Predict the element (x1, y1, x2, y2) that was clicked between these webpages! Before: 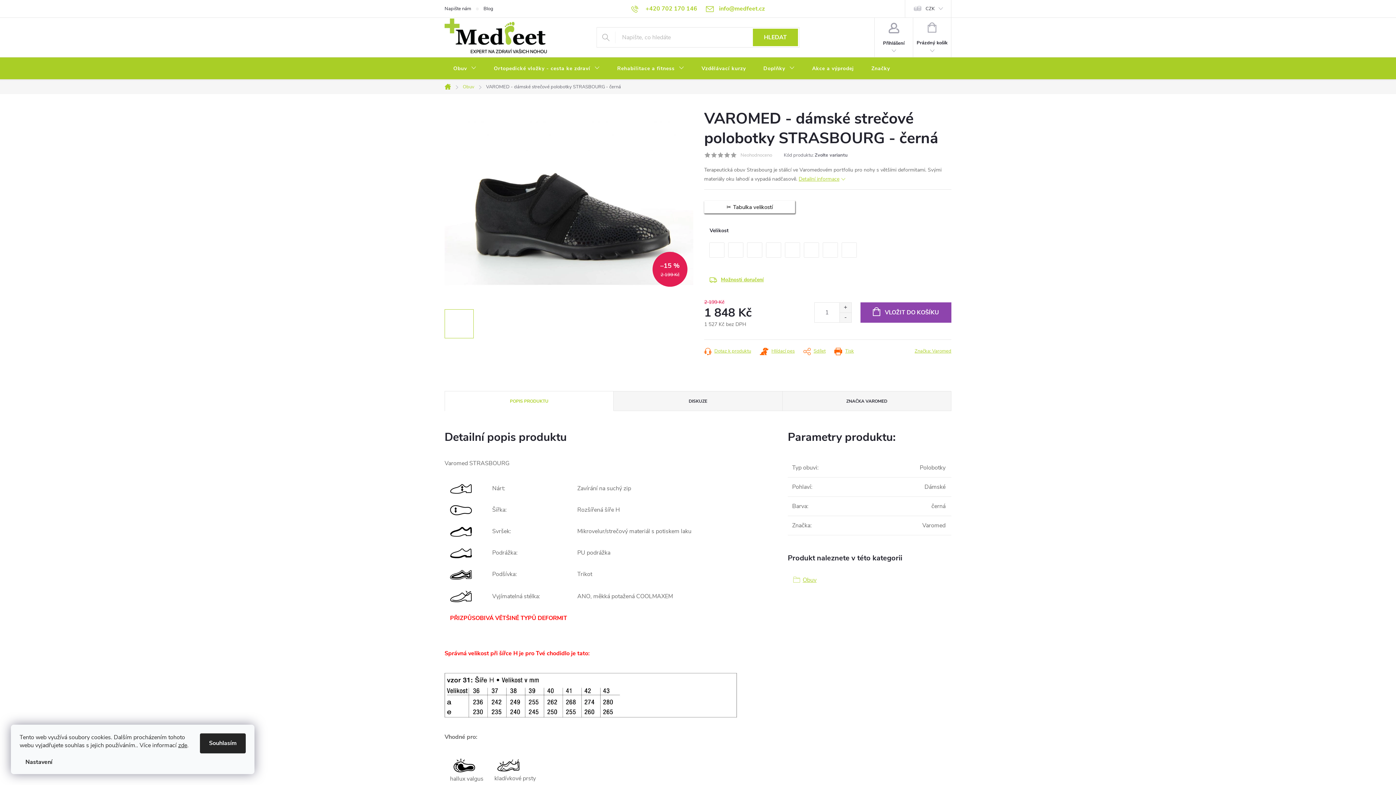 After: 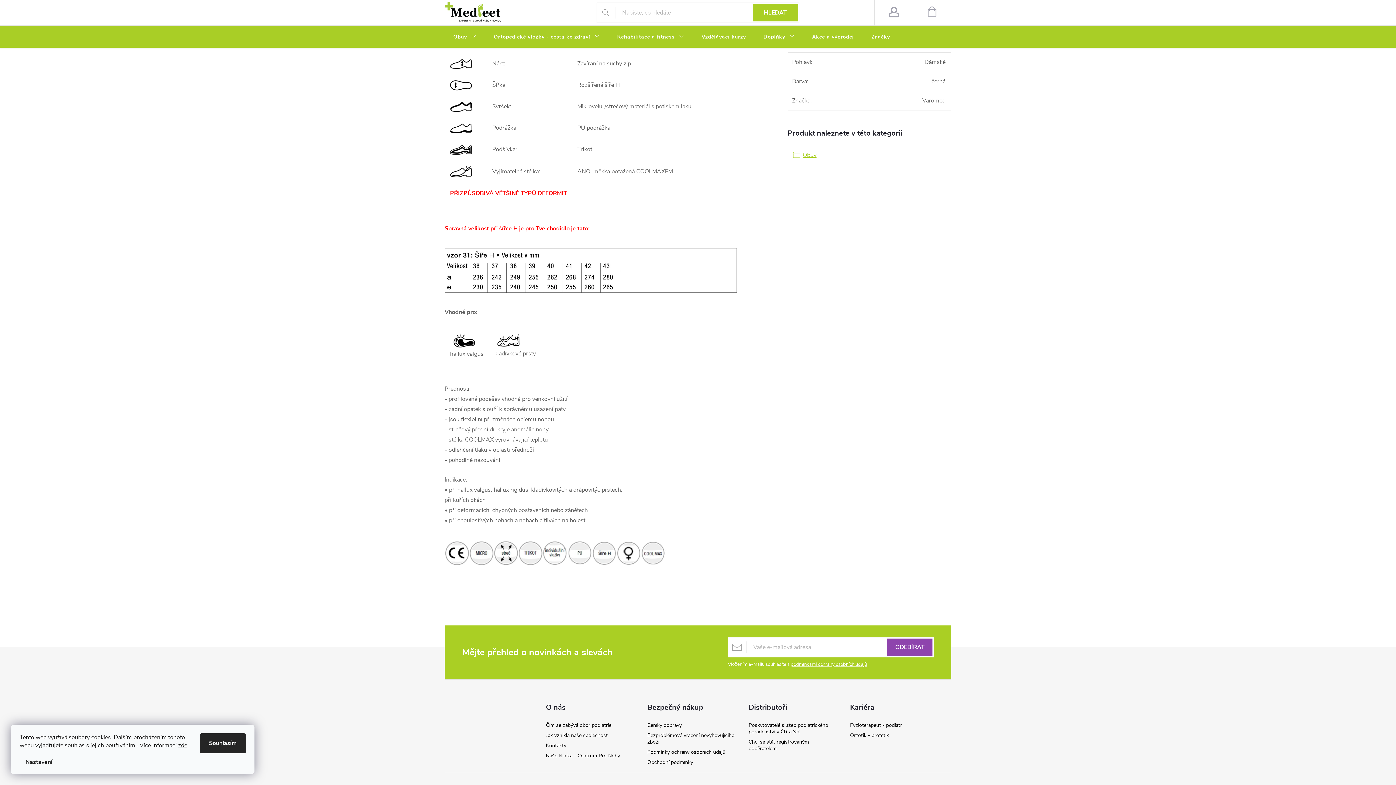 Action: label: POPIS PRODUKTU bbox: (445, 391, 613, 411)